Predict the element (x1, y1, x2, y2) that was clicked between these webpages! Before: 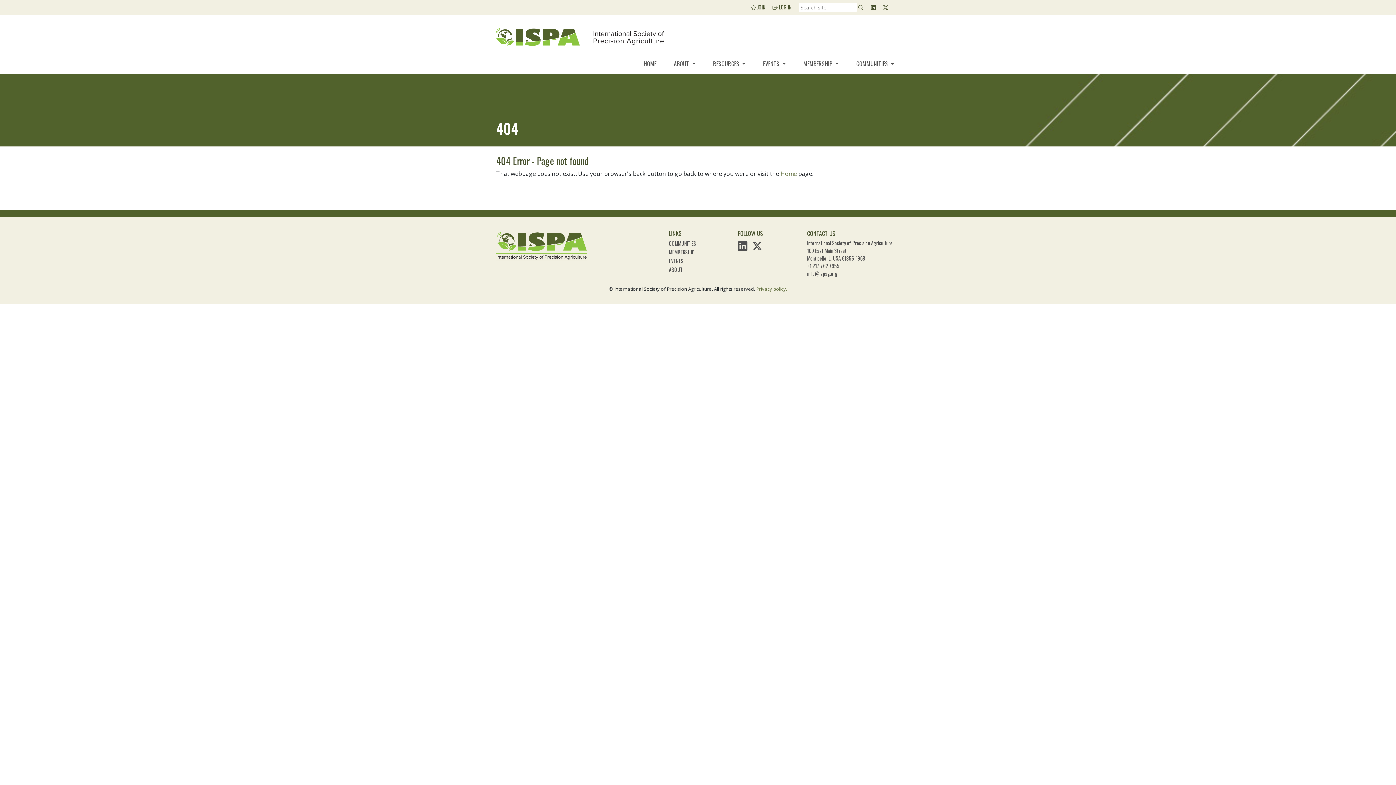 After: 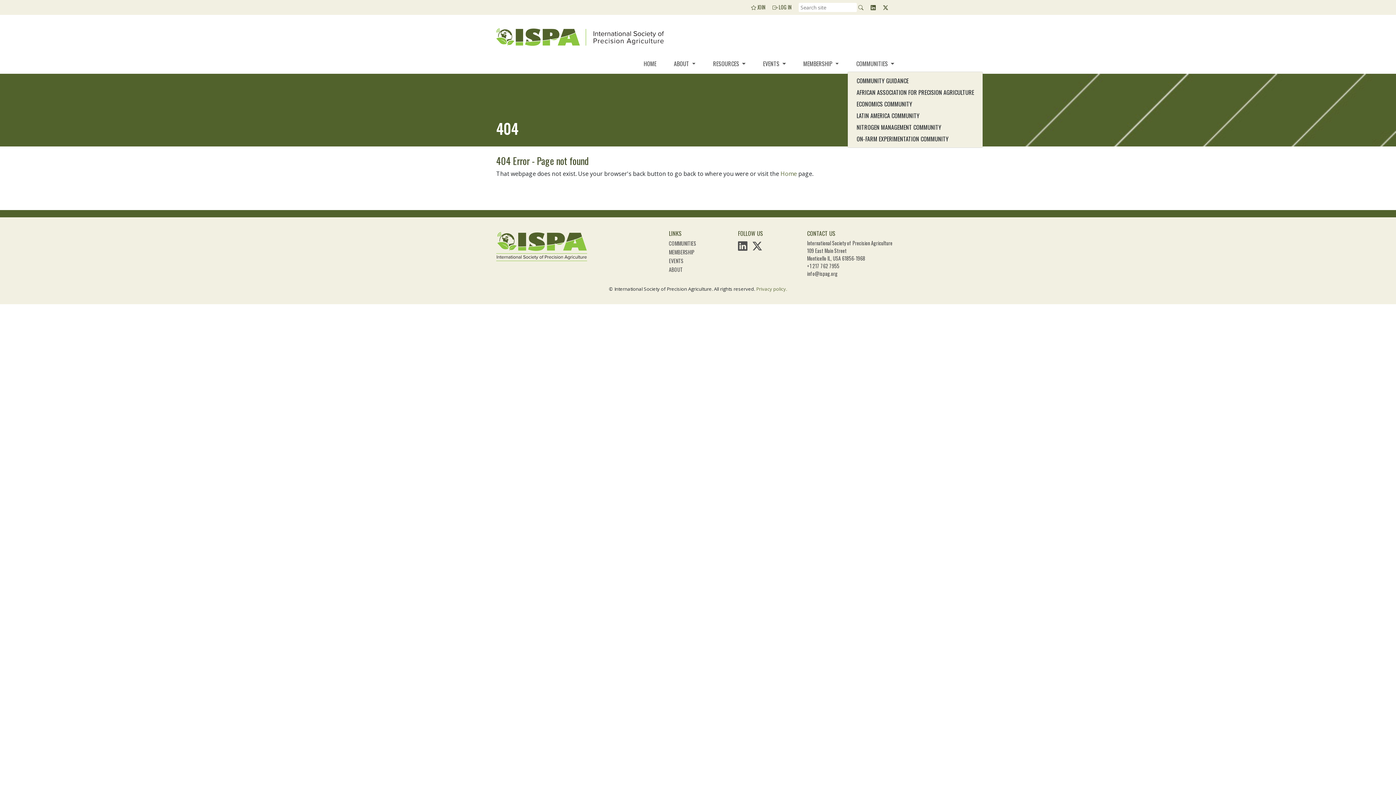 Action: bbox: (847, 56, 894, 70) label: COMMUNITIES 